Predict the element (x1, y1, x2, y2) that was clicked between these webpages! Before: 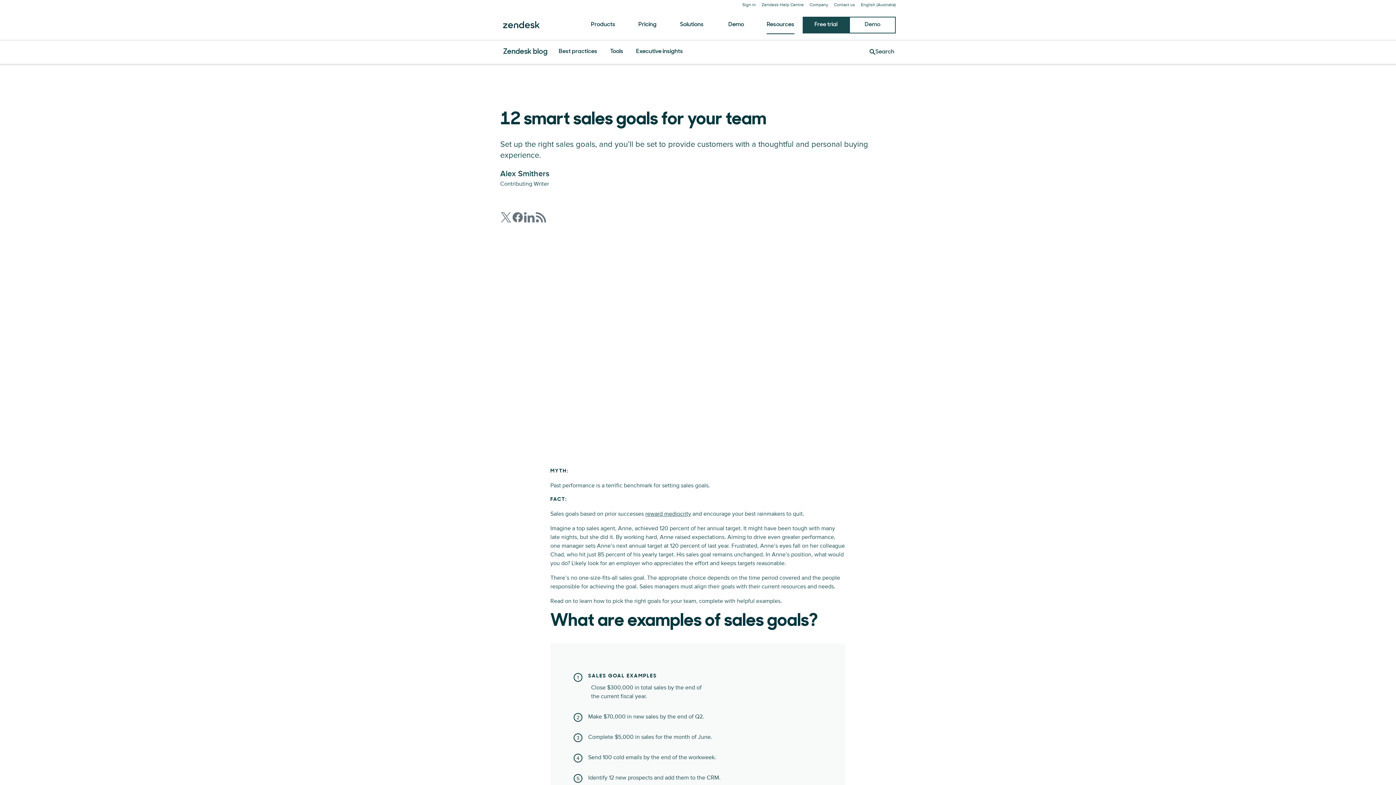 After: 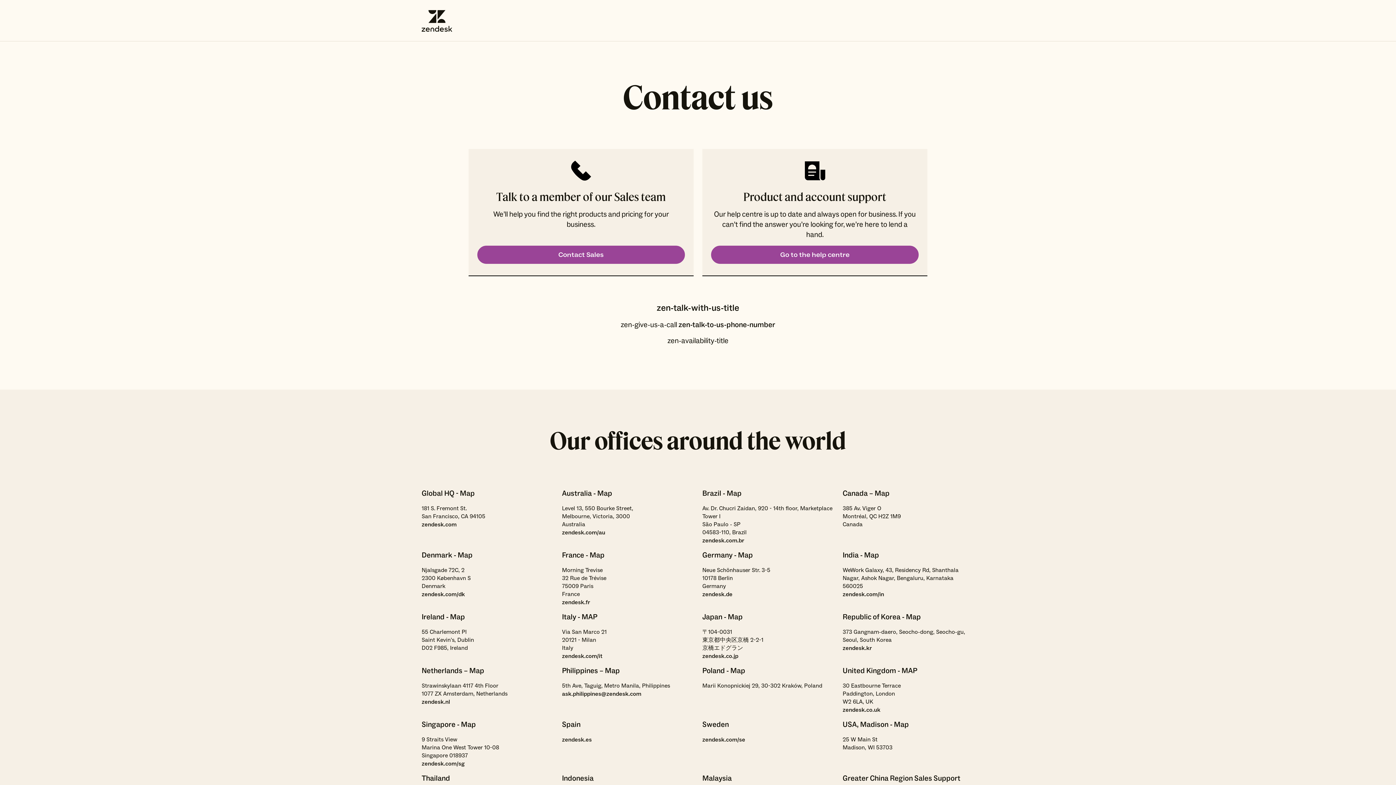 Action: bbox: (834, 2, 855, 7) label: Contact us